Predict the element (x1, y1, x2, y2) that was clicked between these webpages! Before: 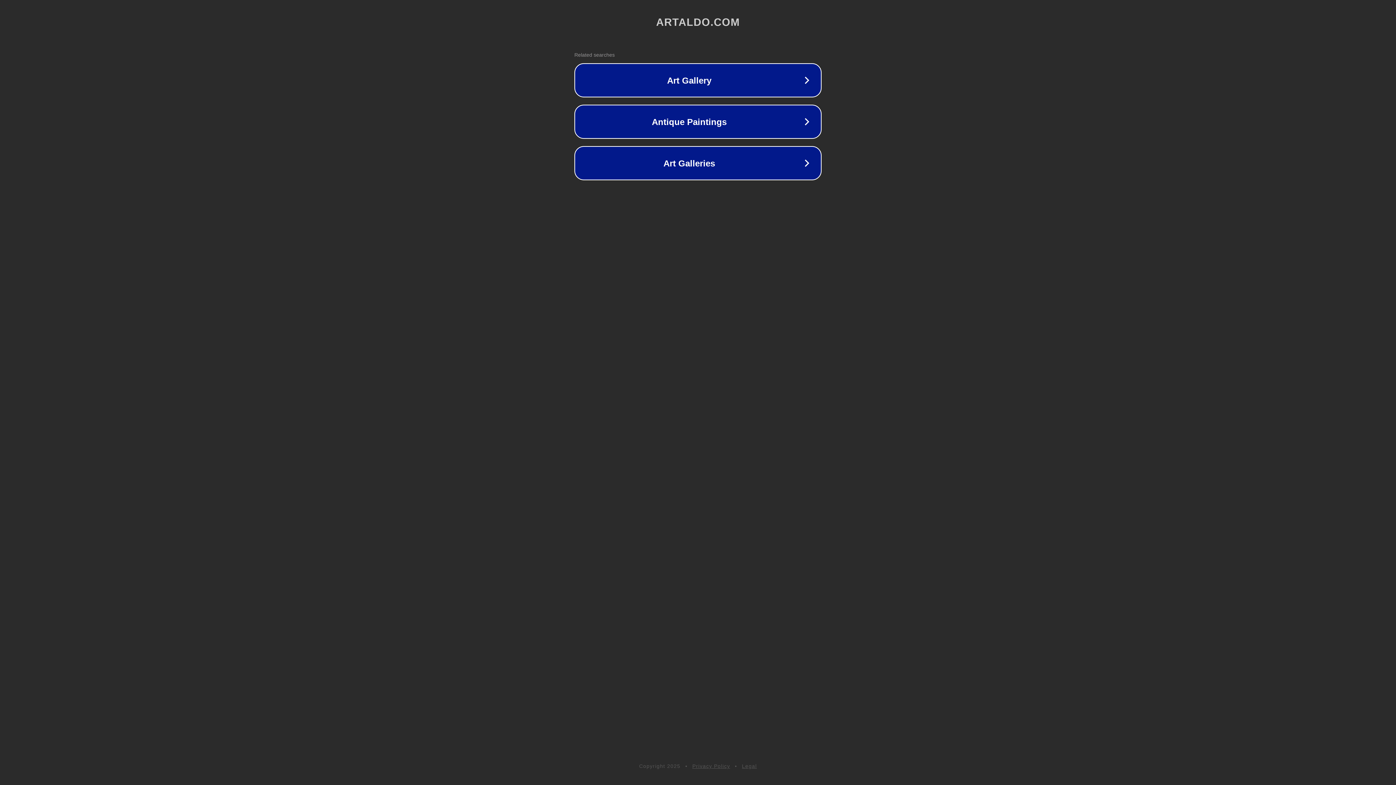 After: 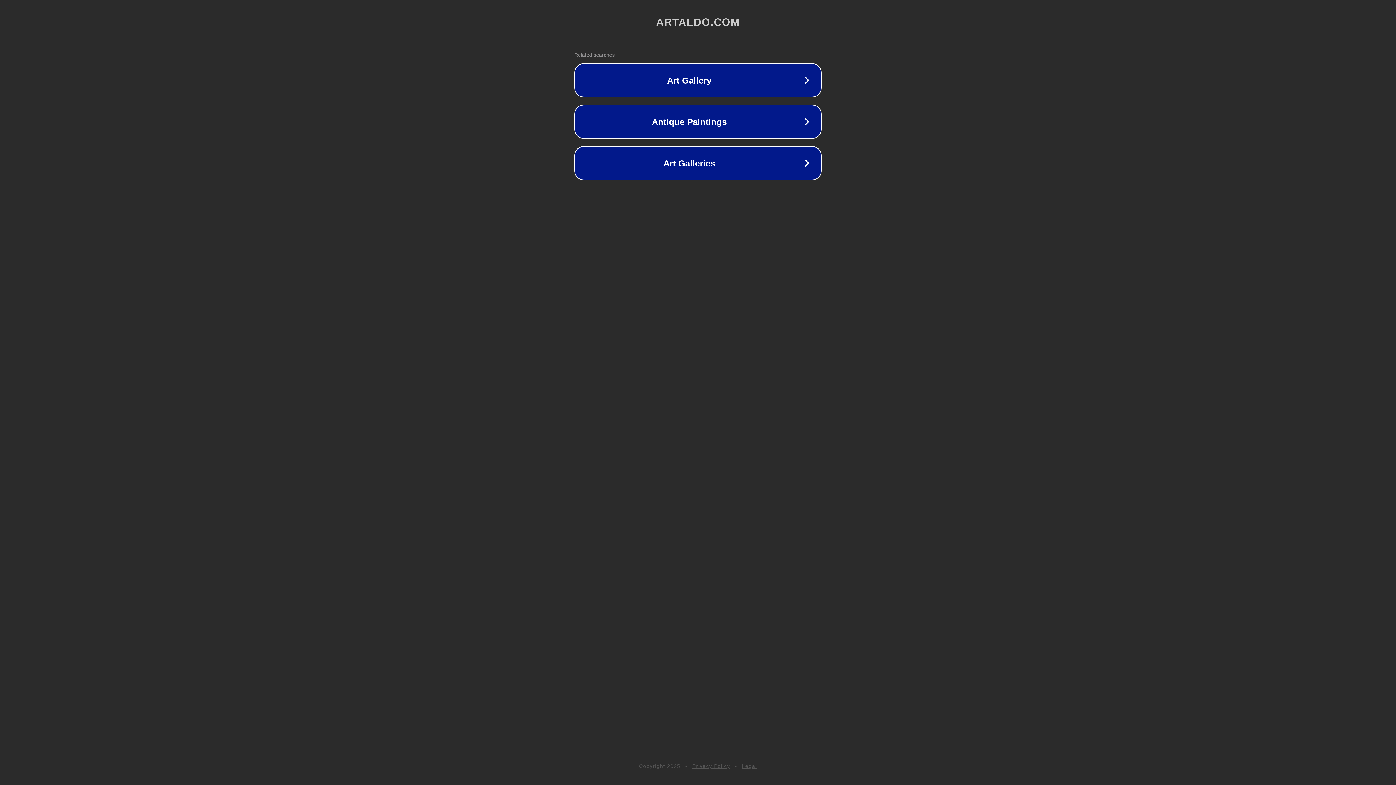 Action: bbox: (692, 763, 730, 769) label: Privacy Policy